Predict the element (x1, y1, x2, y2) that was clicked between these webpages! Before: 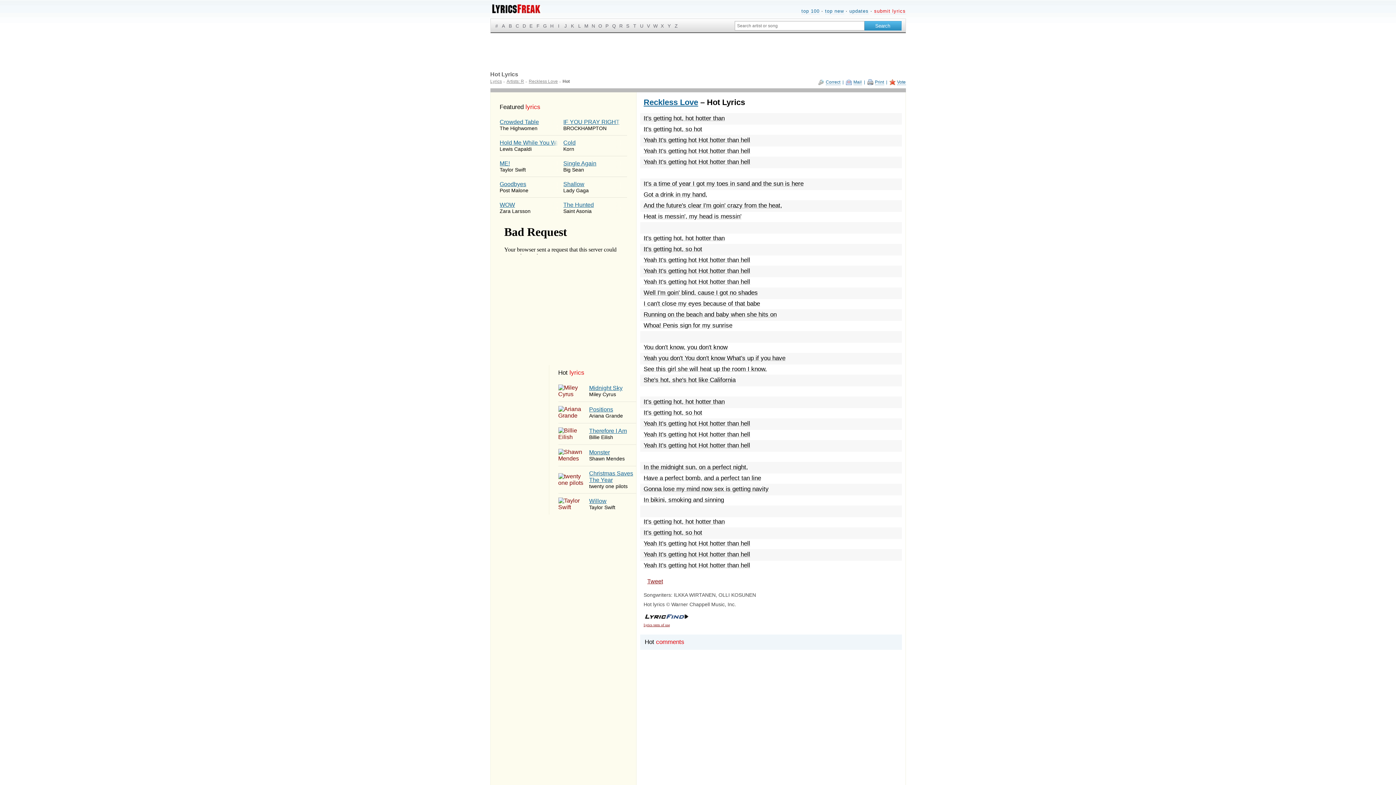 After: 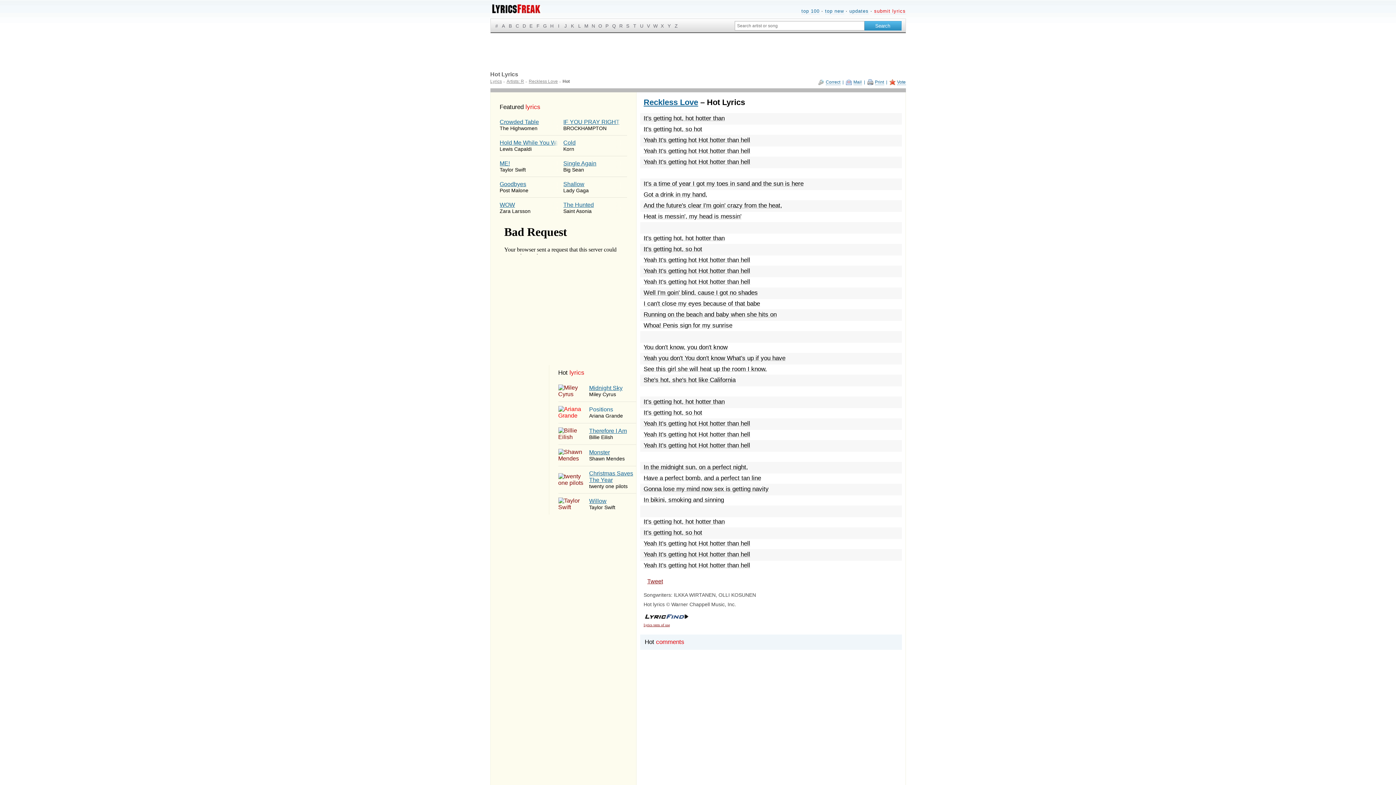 Action: label: 	
​Positions
Ariana Grande bbox: (558, 406, 636, 419)